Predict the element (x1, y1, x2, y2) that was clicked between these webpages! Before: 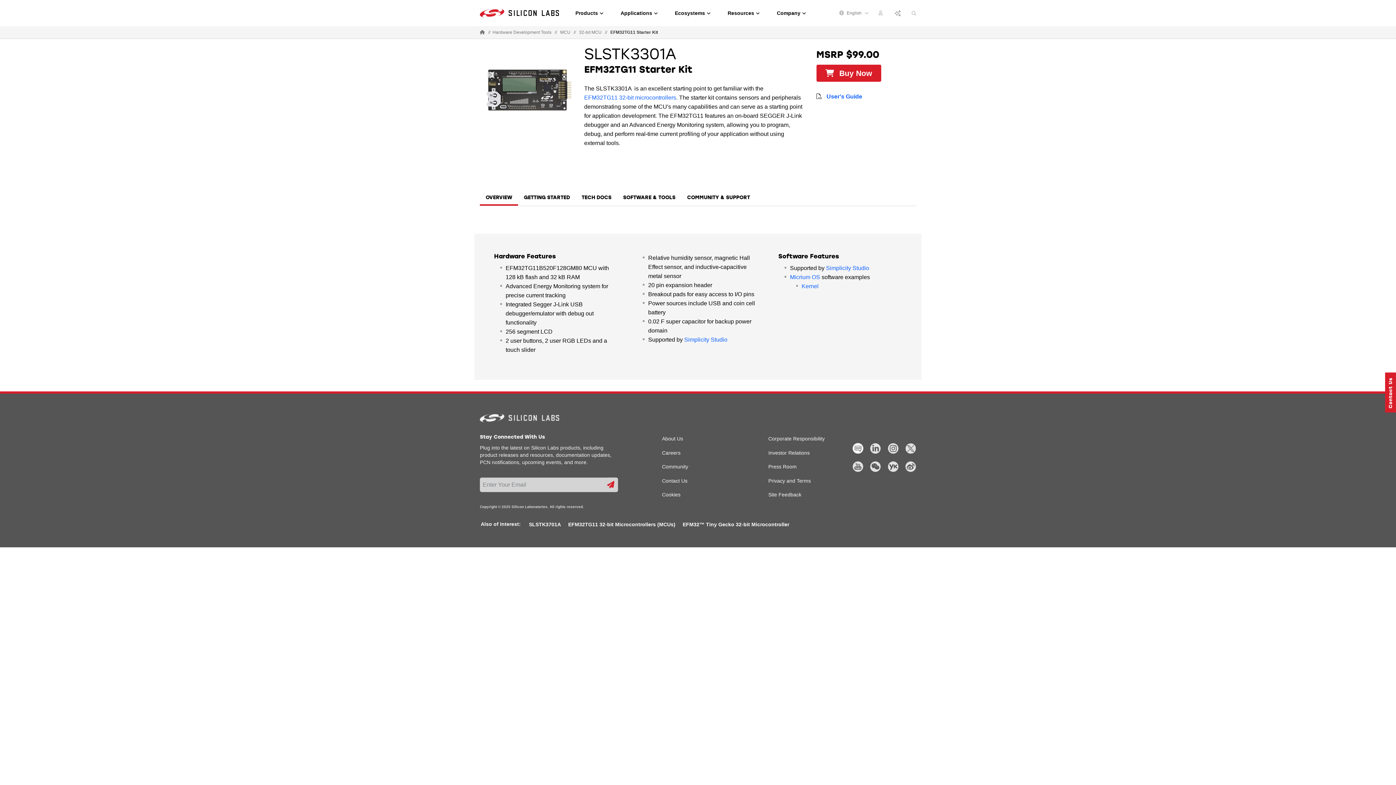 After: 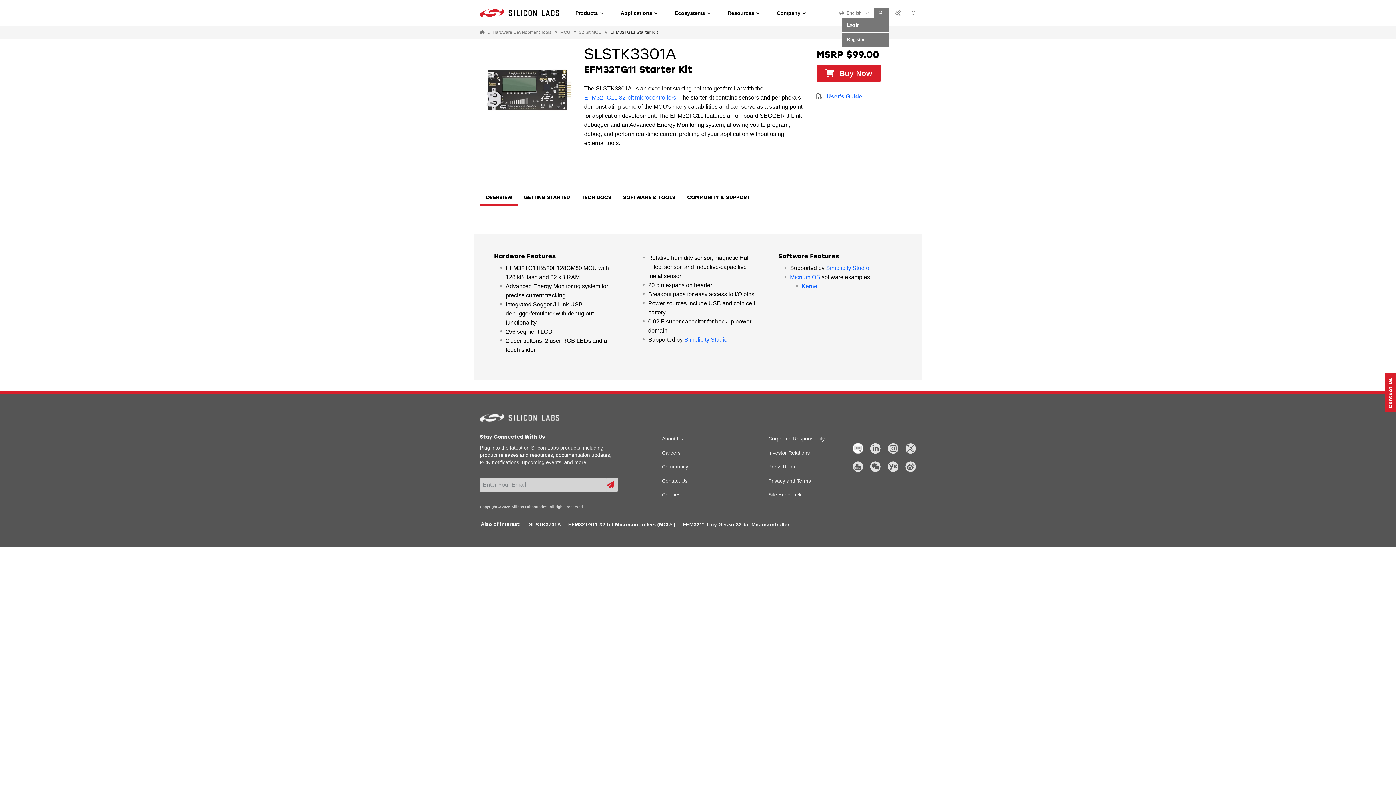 Action: bbox: (874, 10, 889, 18)